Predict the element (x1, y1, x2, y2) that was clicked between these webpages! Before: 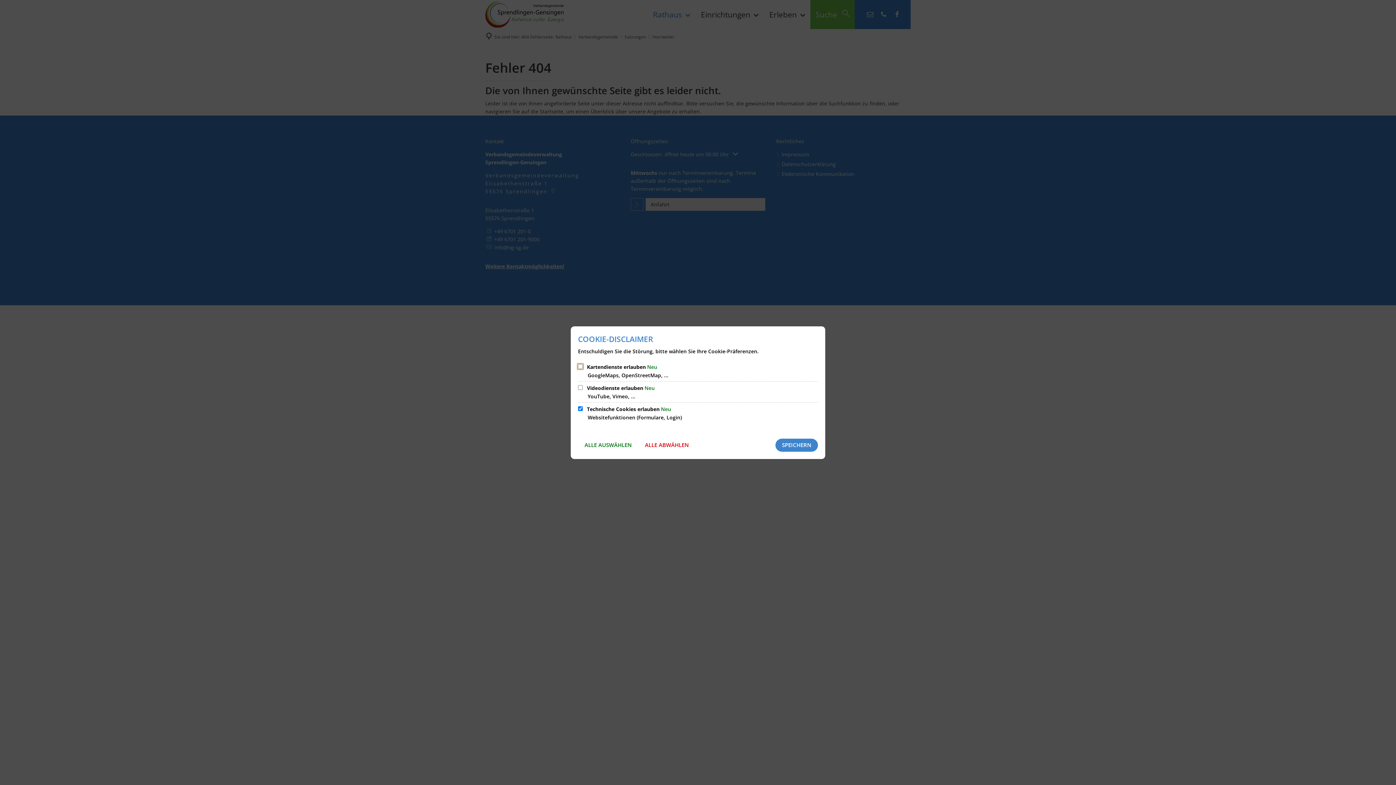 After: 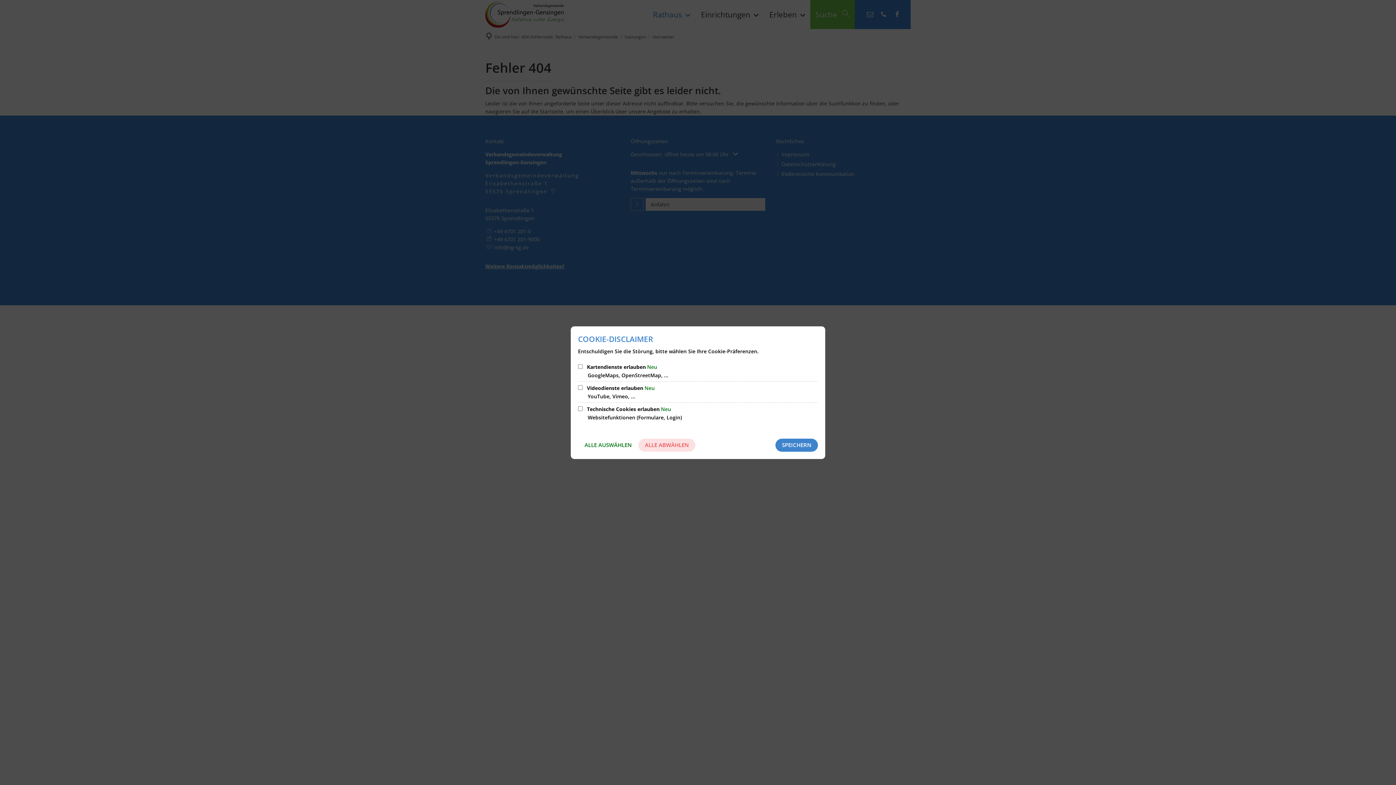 Action: bbox: (638, 438, 695, 451) label: ALLE ABWÄHLEN